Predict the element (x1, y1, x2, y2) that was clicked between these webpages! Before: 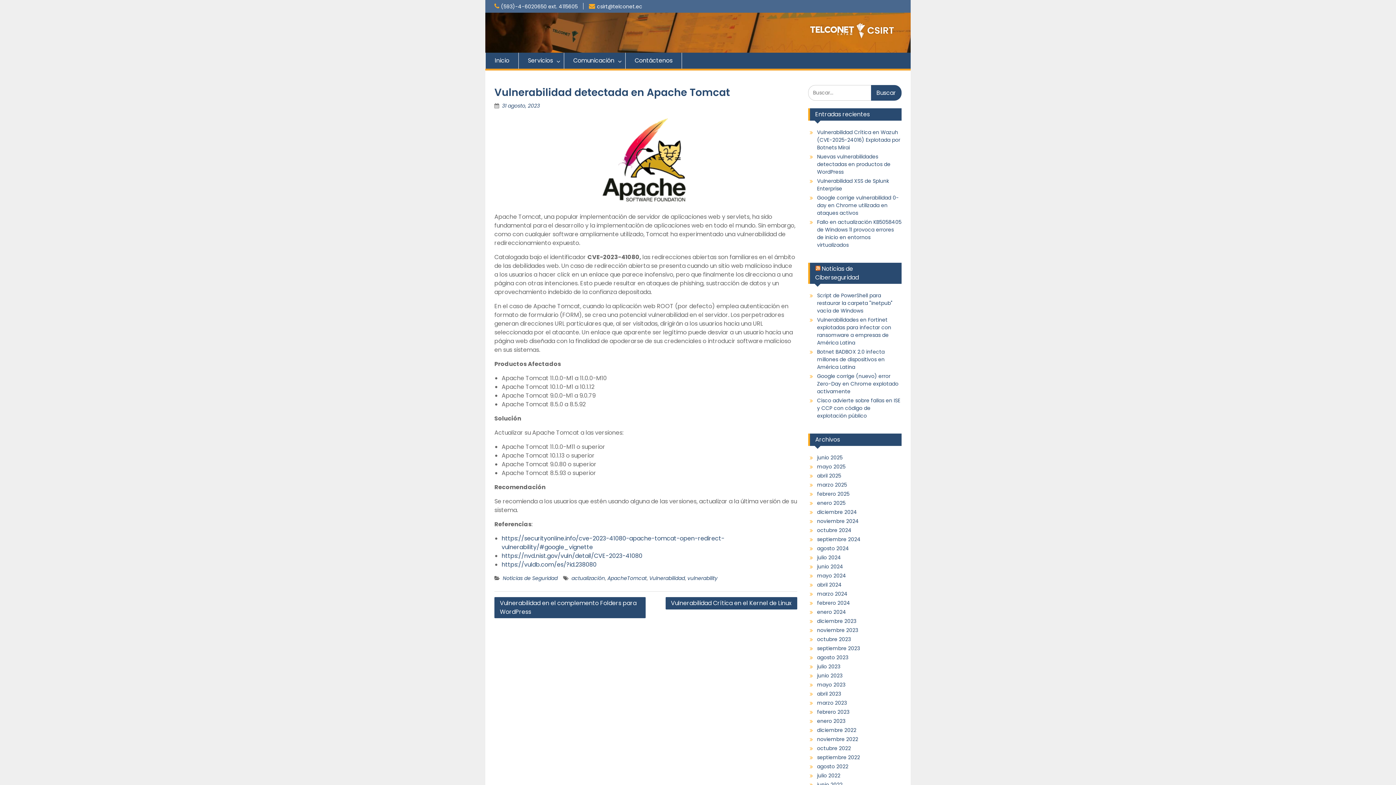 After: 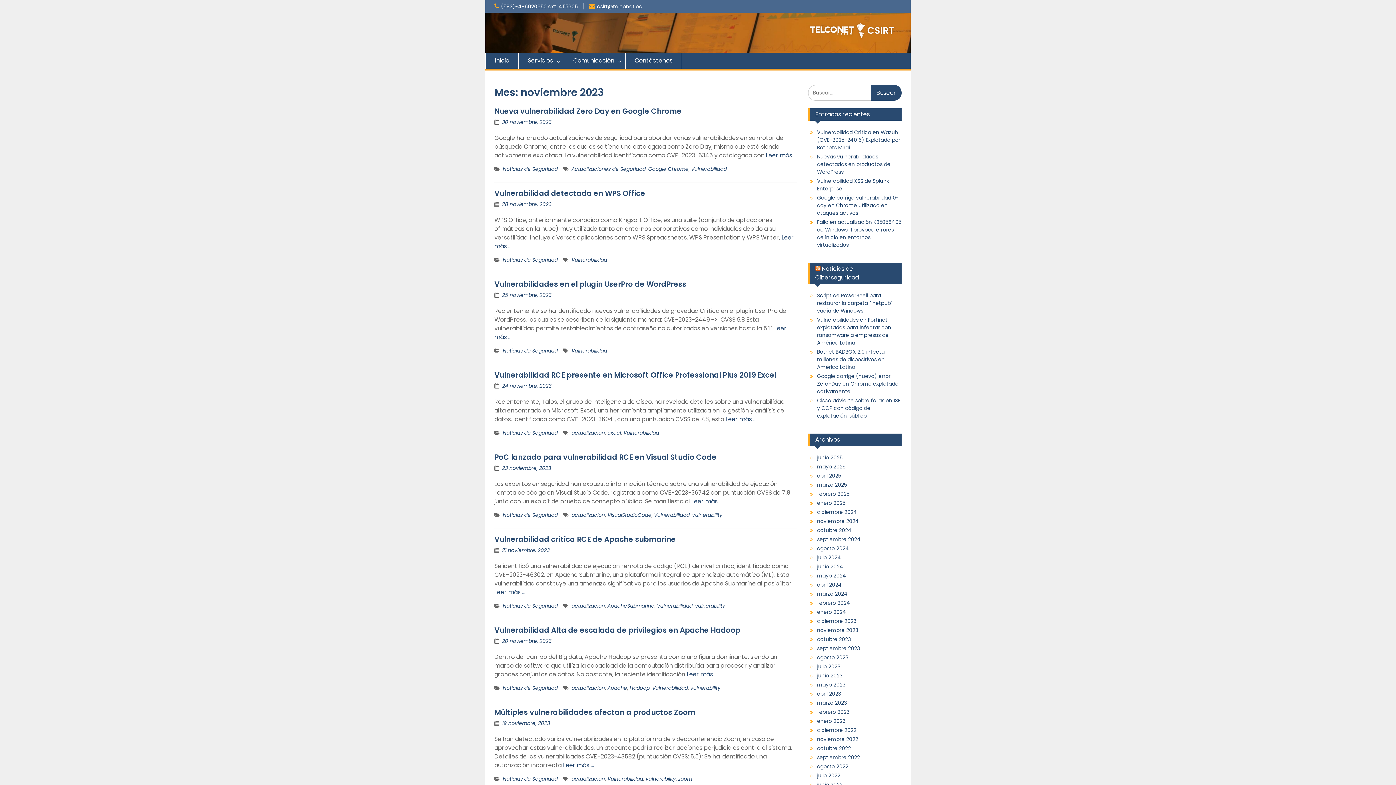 Action: label: noviembre 2023 bbox: (817, 626, 858, 634)